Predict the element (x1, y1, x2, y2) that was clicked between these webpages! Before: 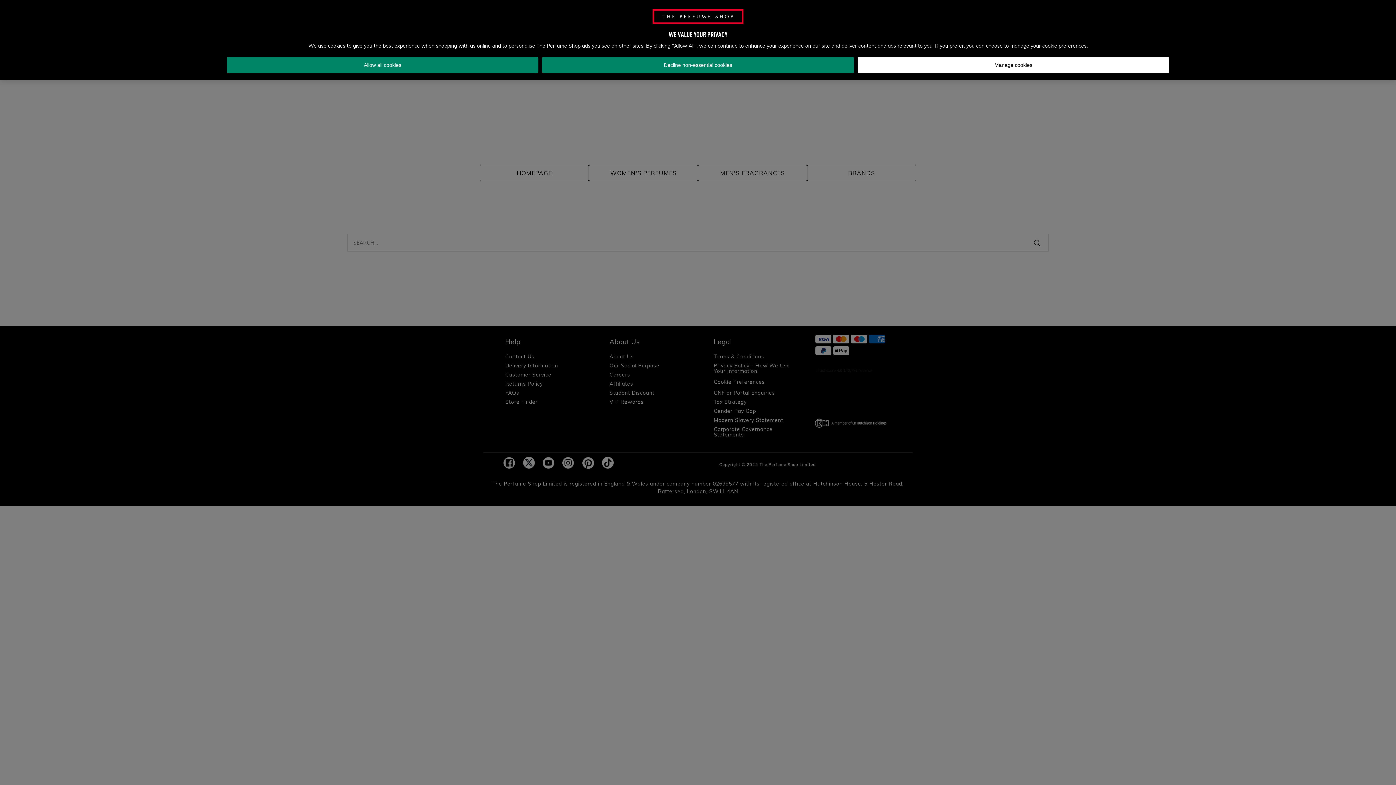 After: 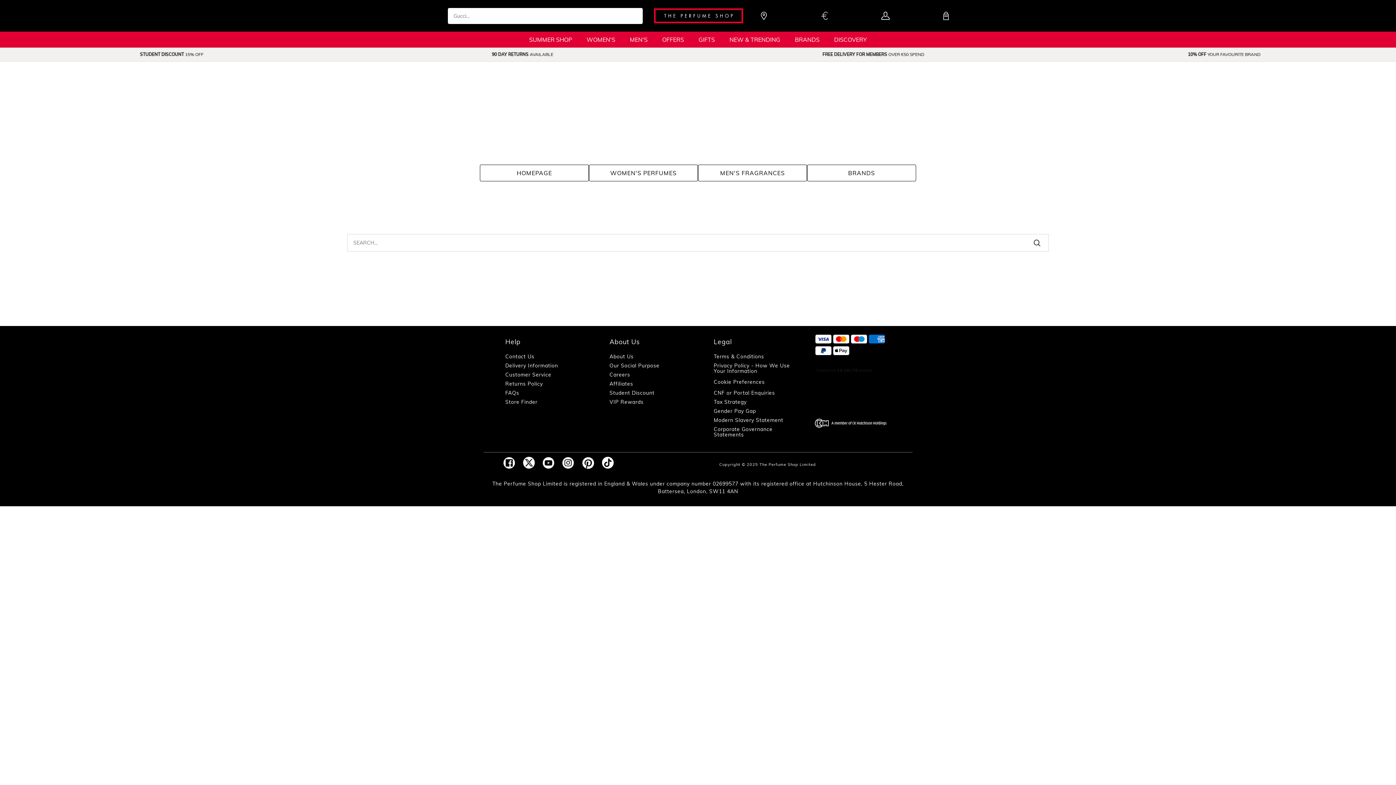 Action: label: Decline non-essential cookies bbox: (542, 57, 854, 73)